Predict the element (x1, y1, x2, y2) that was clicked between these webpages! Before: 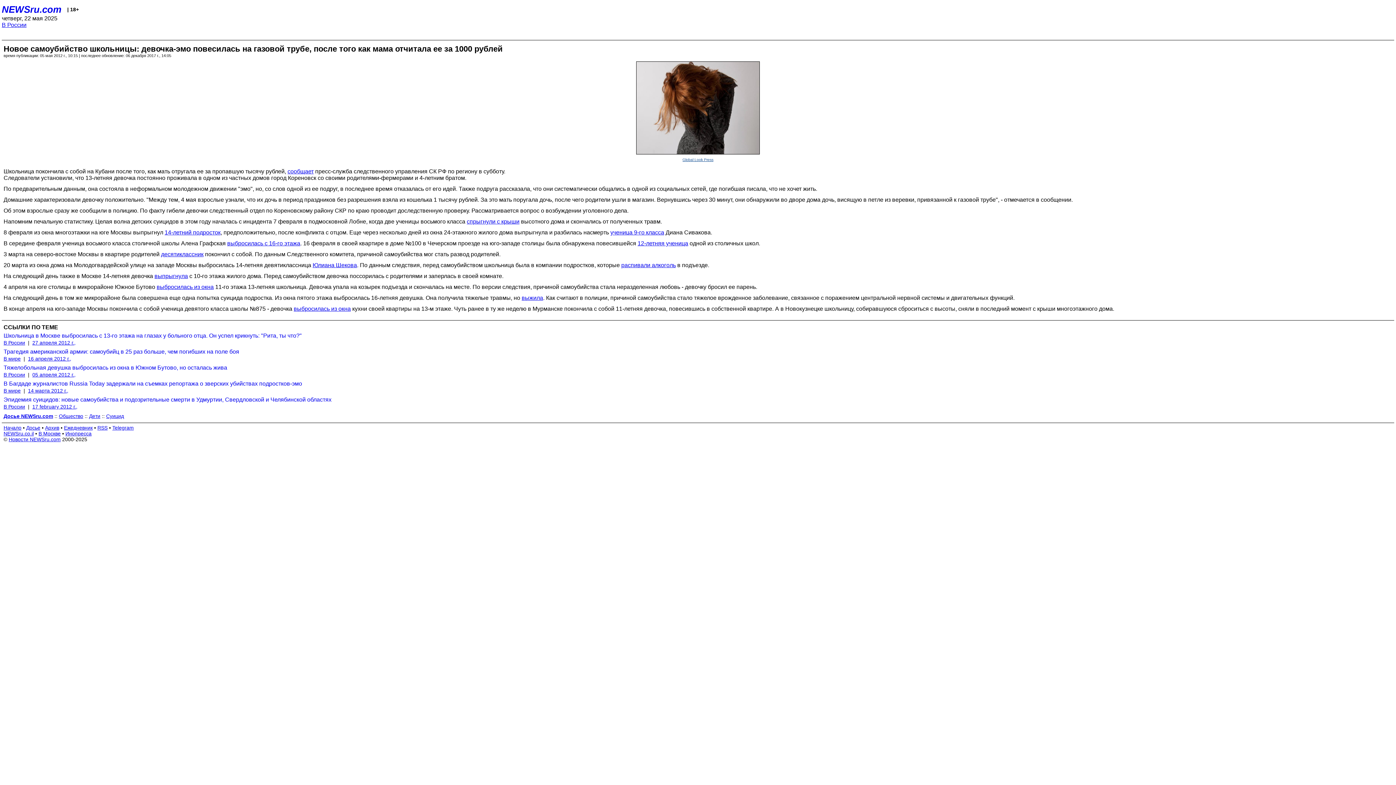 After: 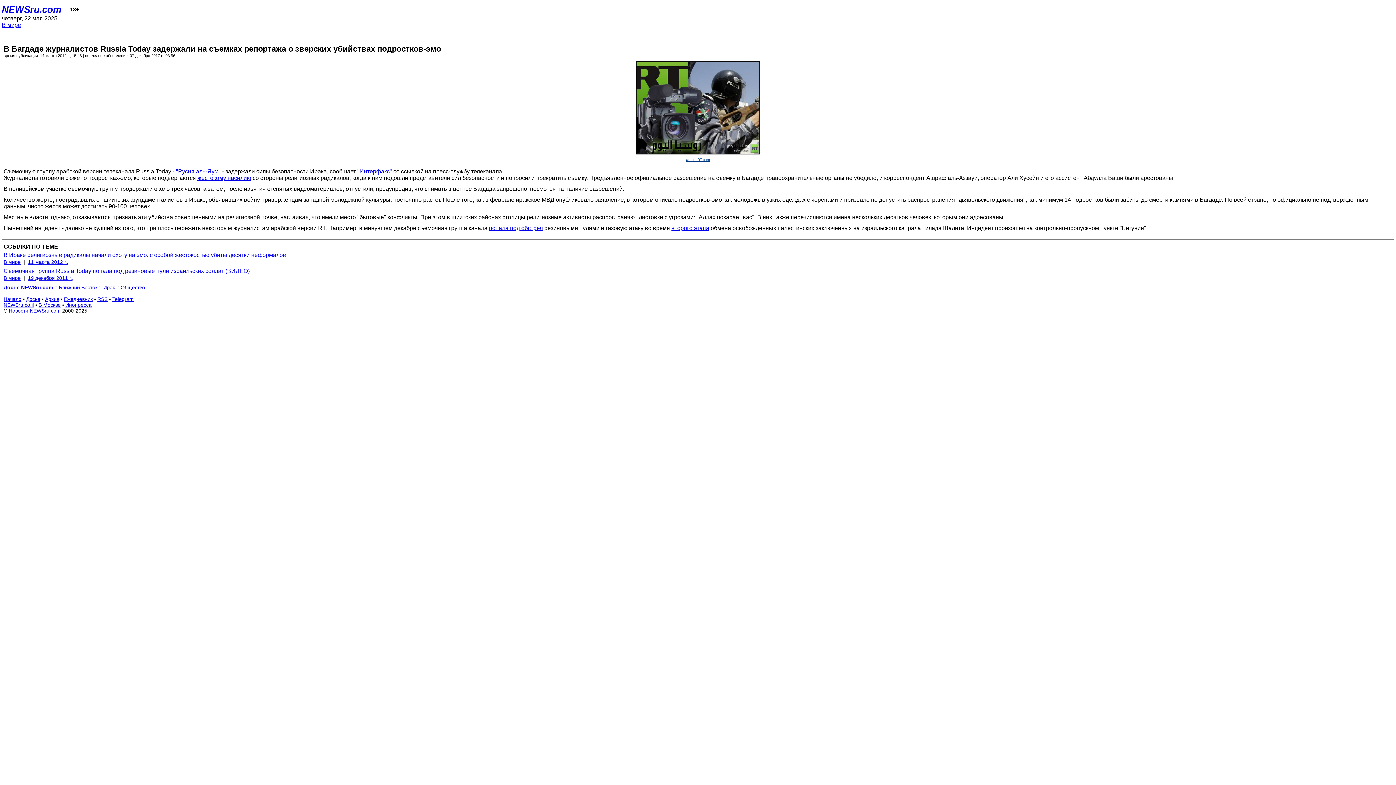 Action: bbox: (3, 380, 1396, 387) label: В Багдаде журналистов Russia Today задержали на съемках репортажа о зверских убийствах подростков-эмо